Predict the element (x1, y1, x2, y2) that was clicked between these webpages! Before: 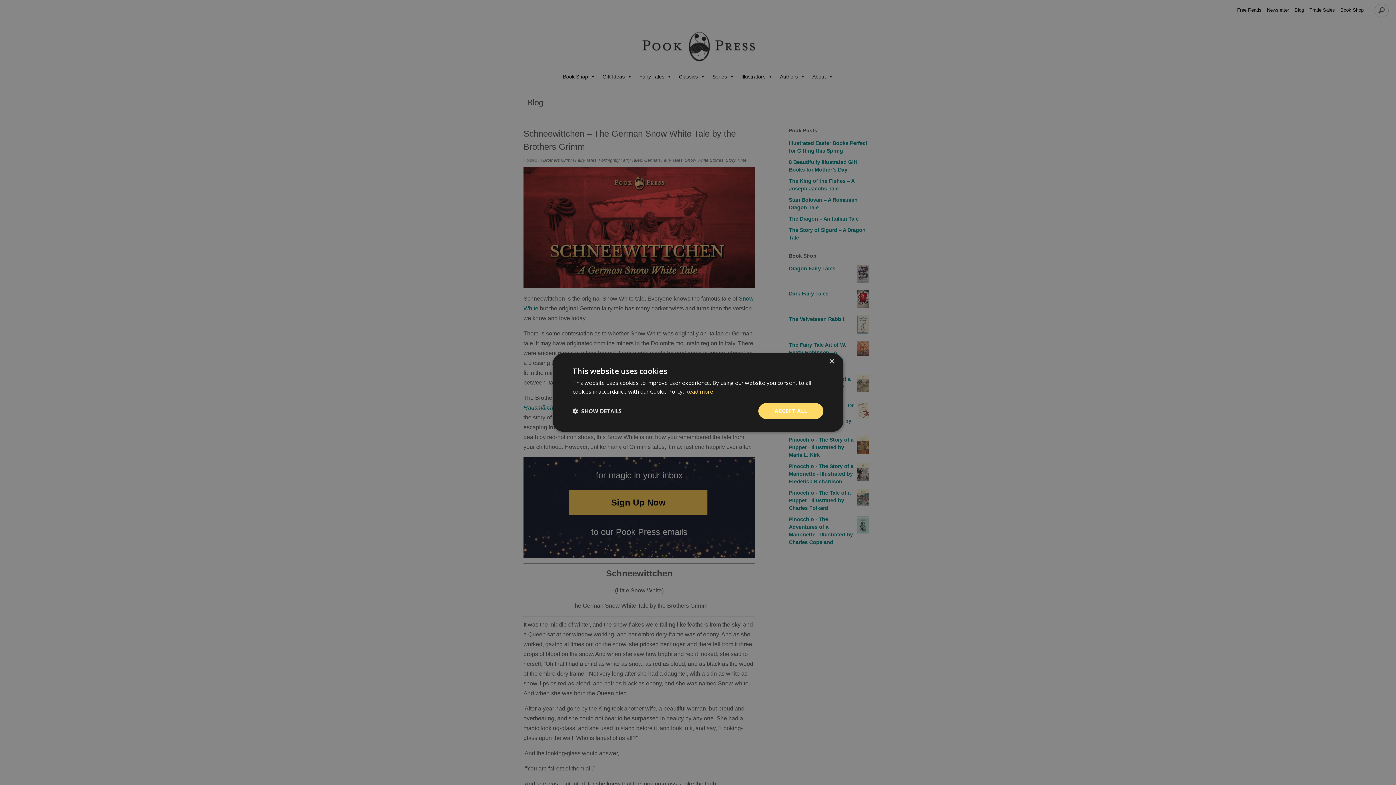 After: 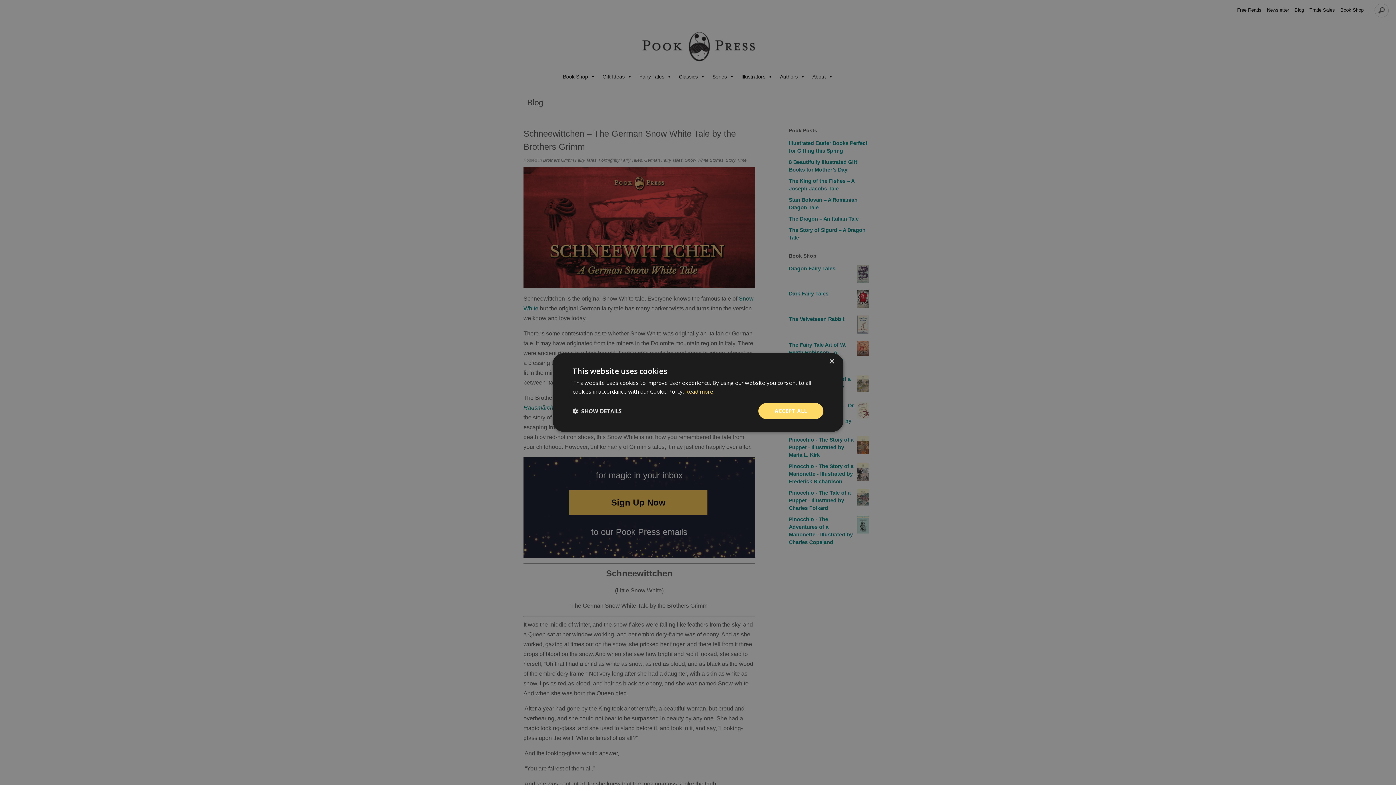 Action: label: Read more, opens a new window bbox: (685, 388, 713, 395)